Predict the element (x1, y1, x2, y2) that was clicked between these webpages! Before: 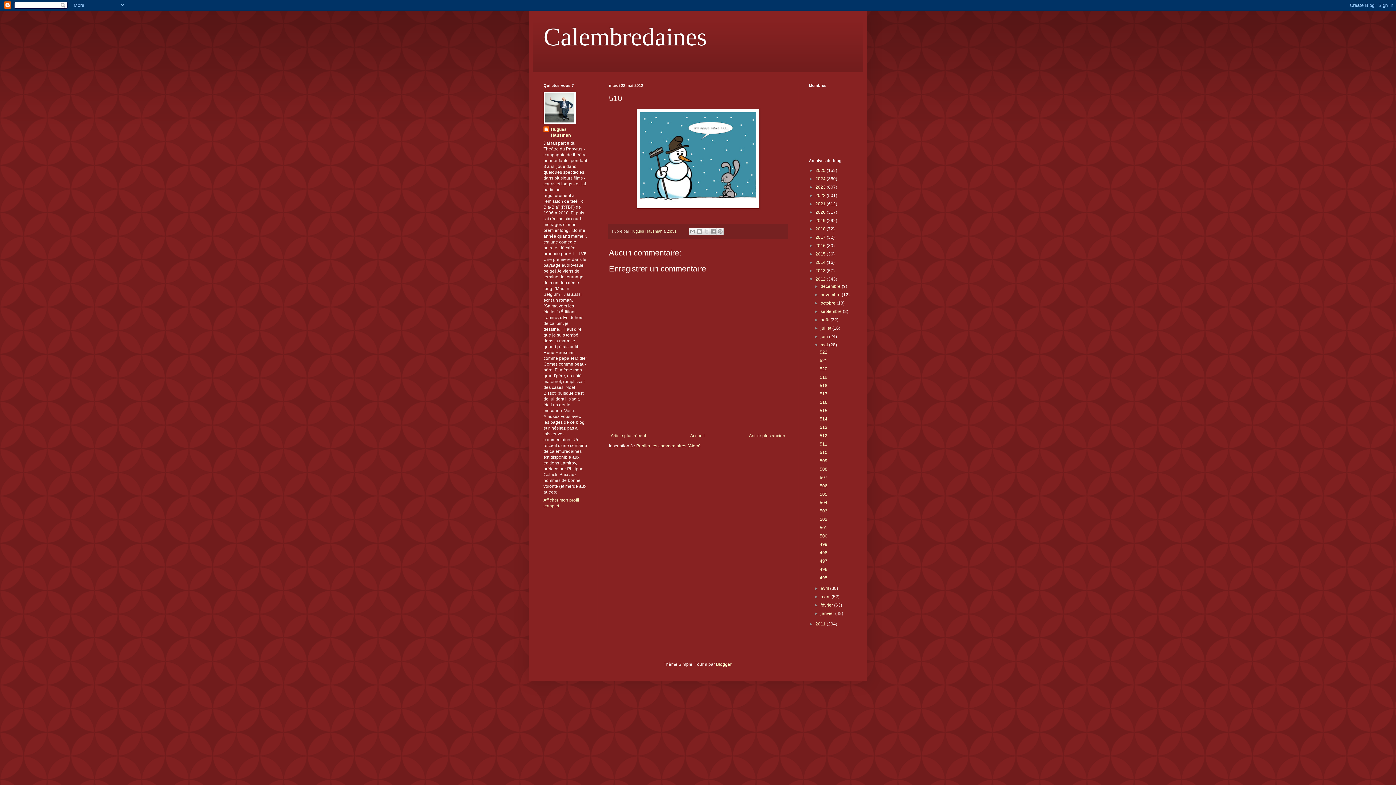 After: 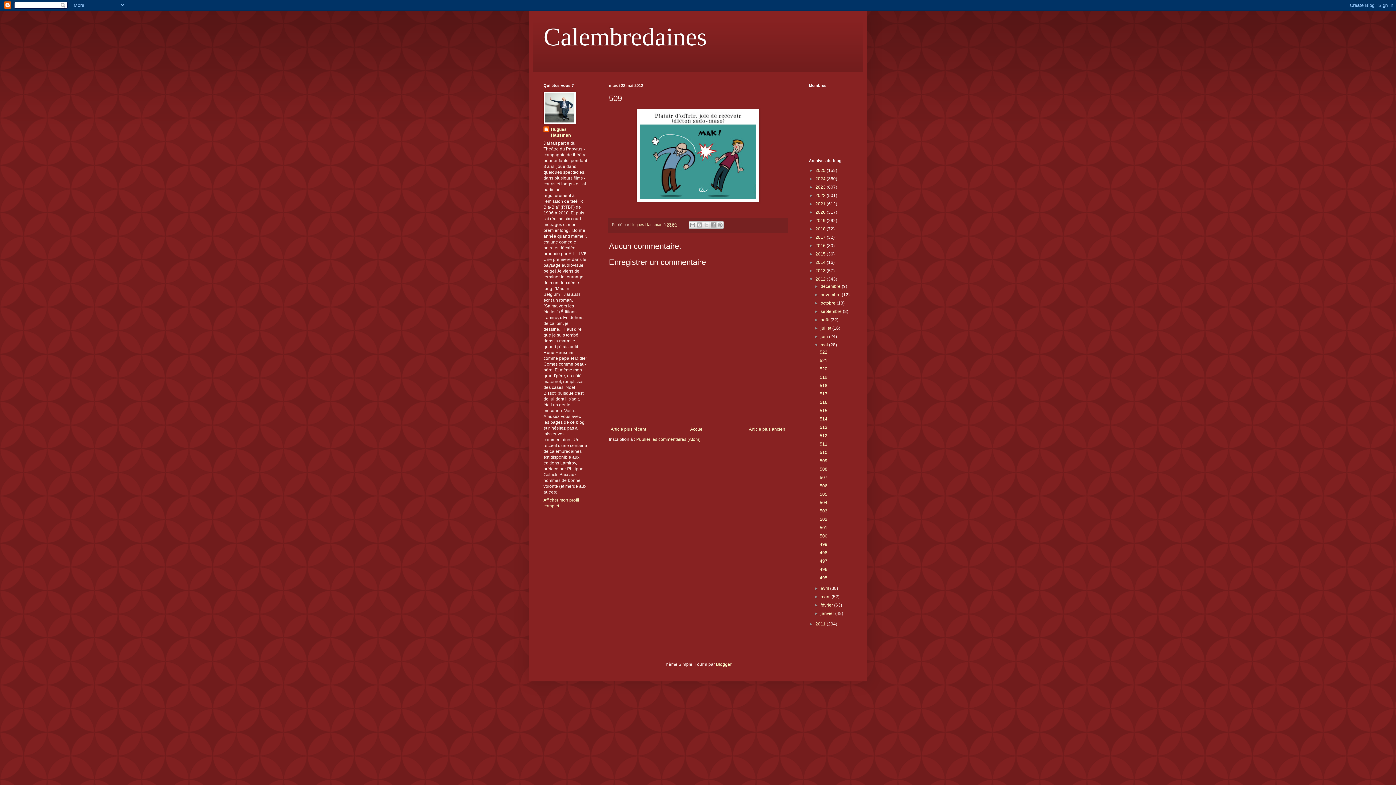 Action: label: Article plus ancien bbox: (747, 431, 787, 440)